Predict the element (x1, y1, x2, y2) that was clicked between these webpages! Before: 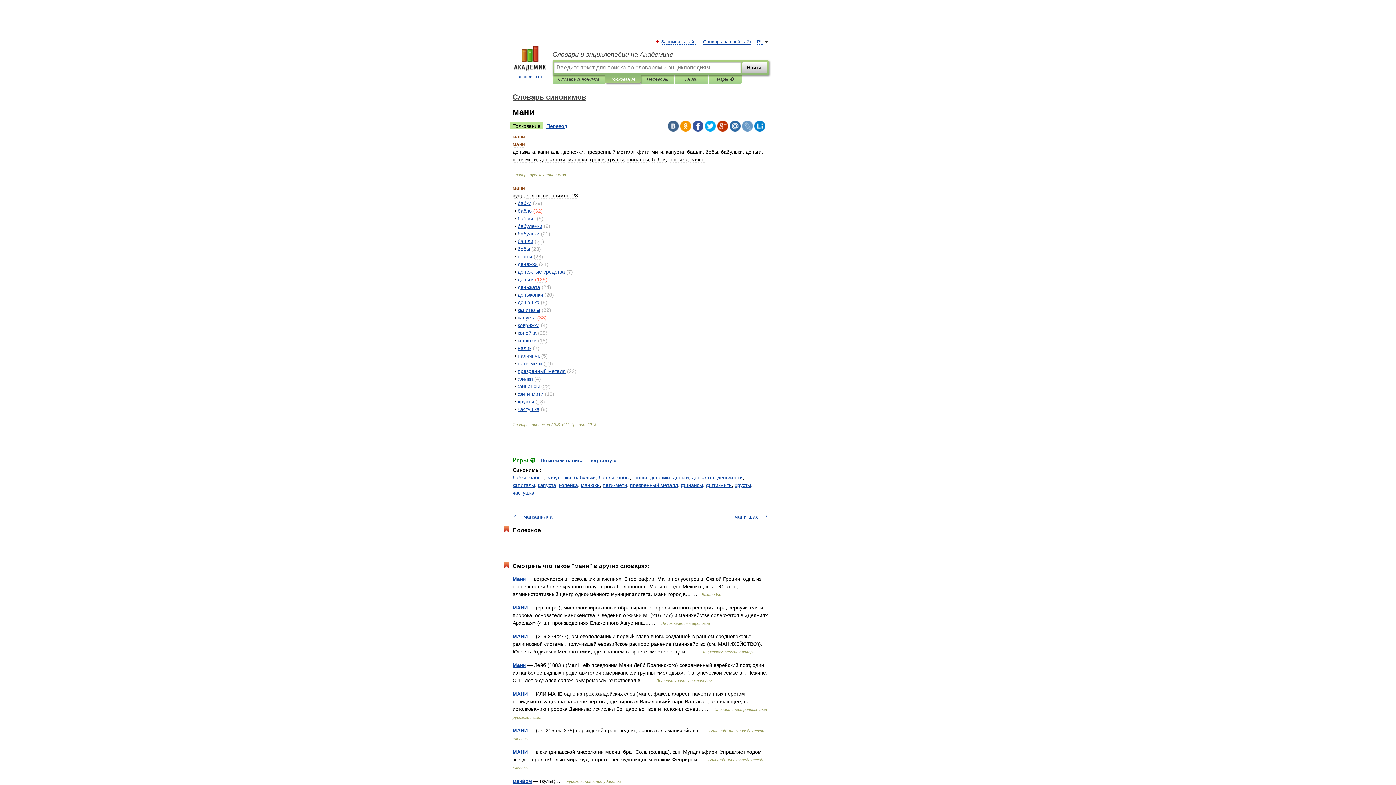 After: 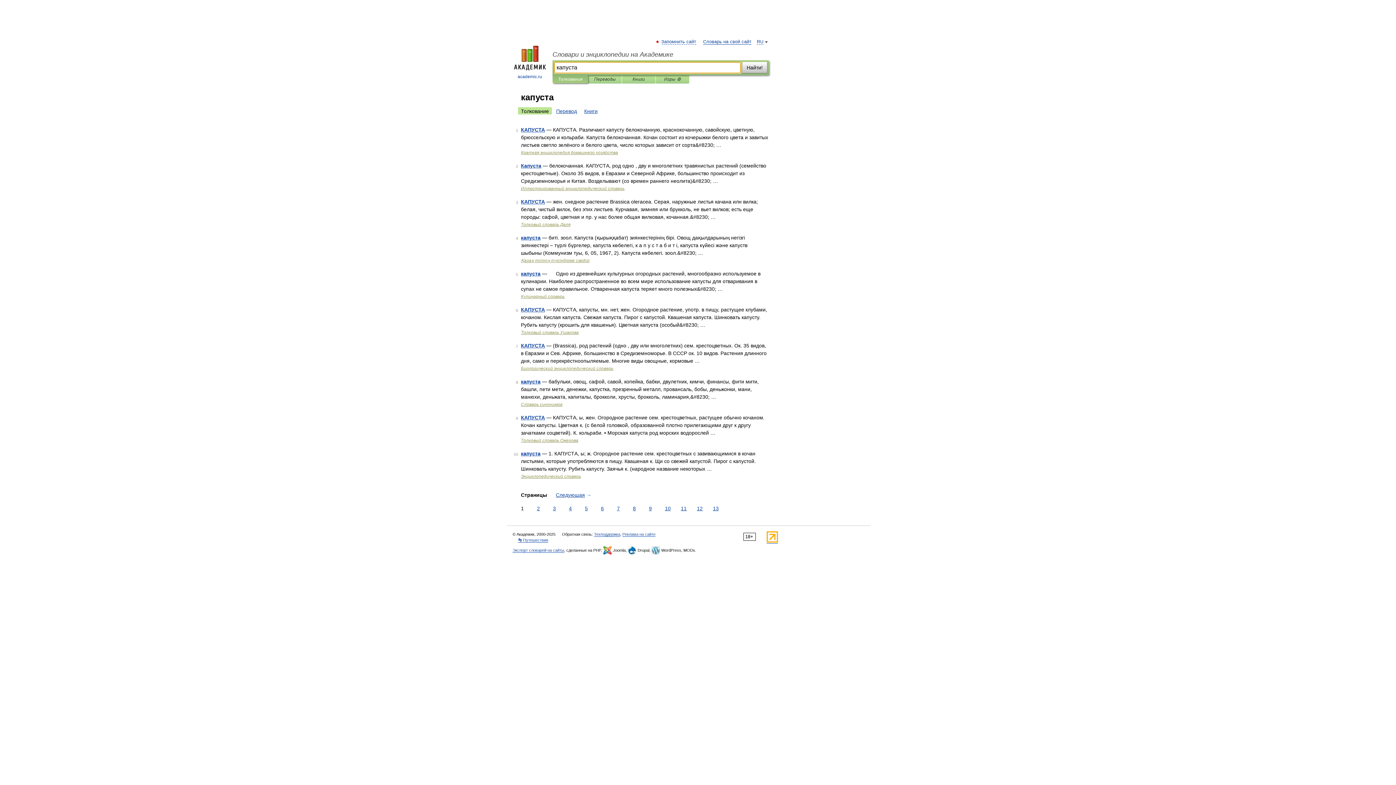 Action: label: капуста bbox: (538, 482, 556, 488)